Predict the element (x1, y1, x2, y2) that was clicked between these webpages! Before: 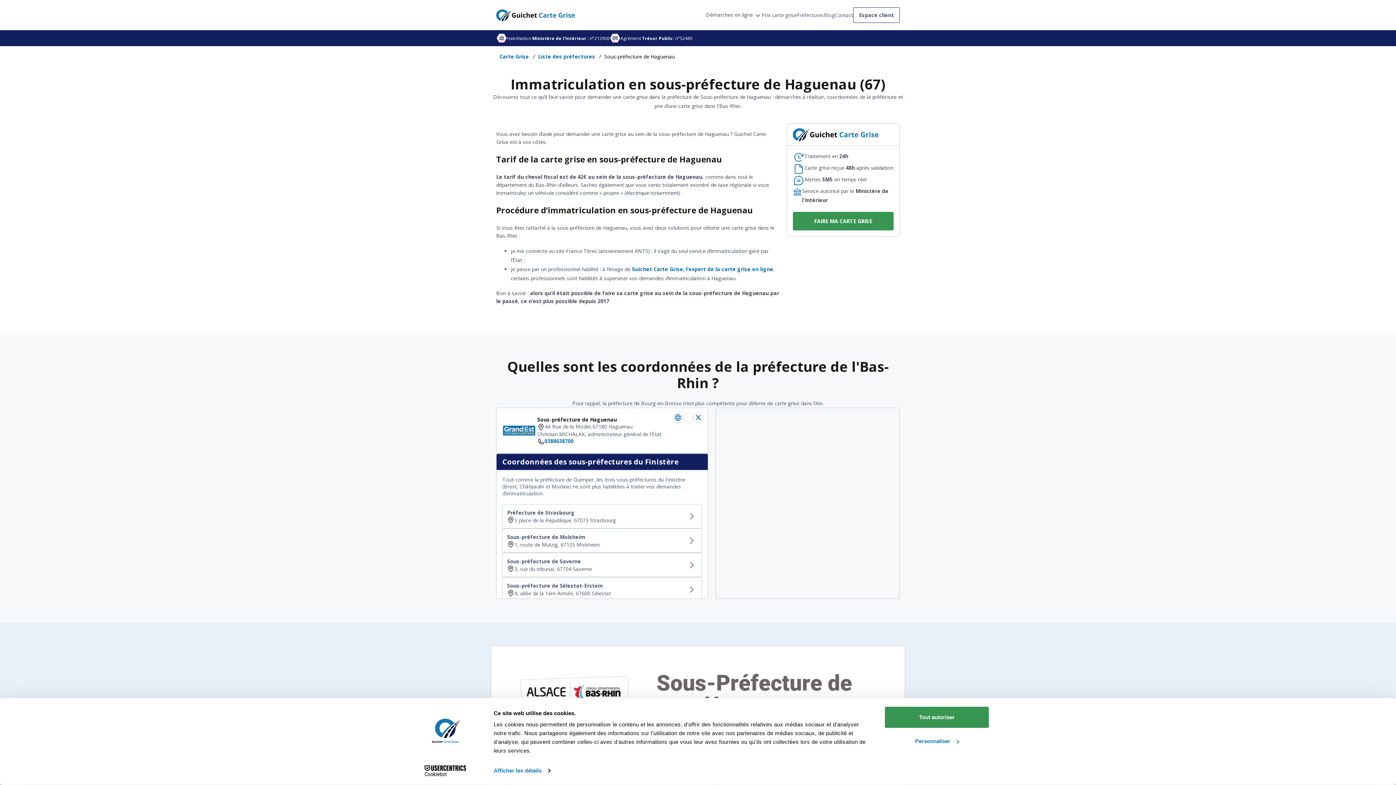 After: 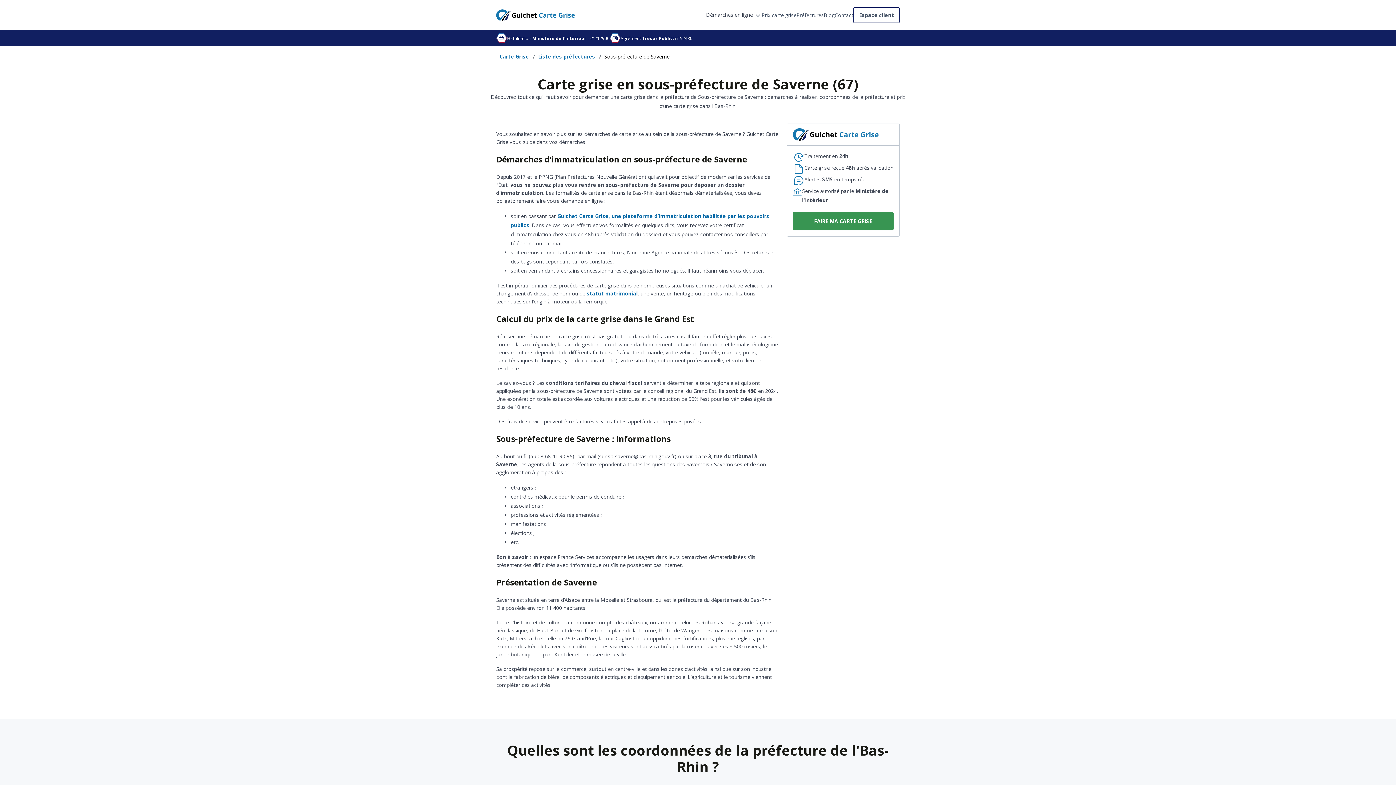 Action: label: Sous-préfecture de Saverne

3, rue du tribunal, 67704 Saverne bbox: (502, 553, 702, 577)